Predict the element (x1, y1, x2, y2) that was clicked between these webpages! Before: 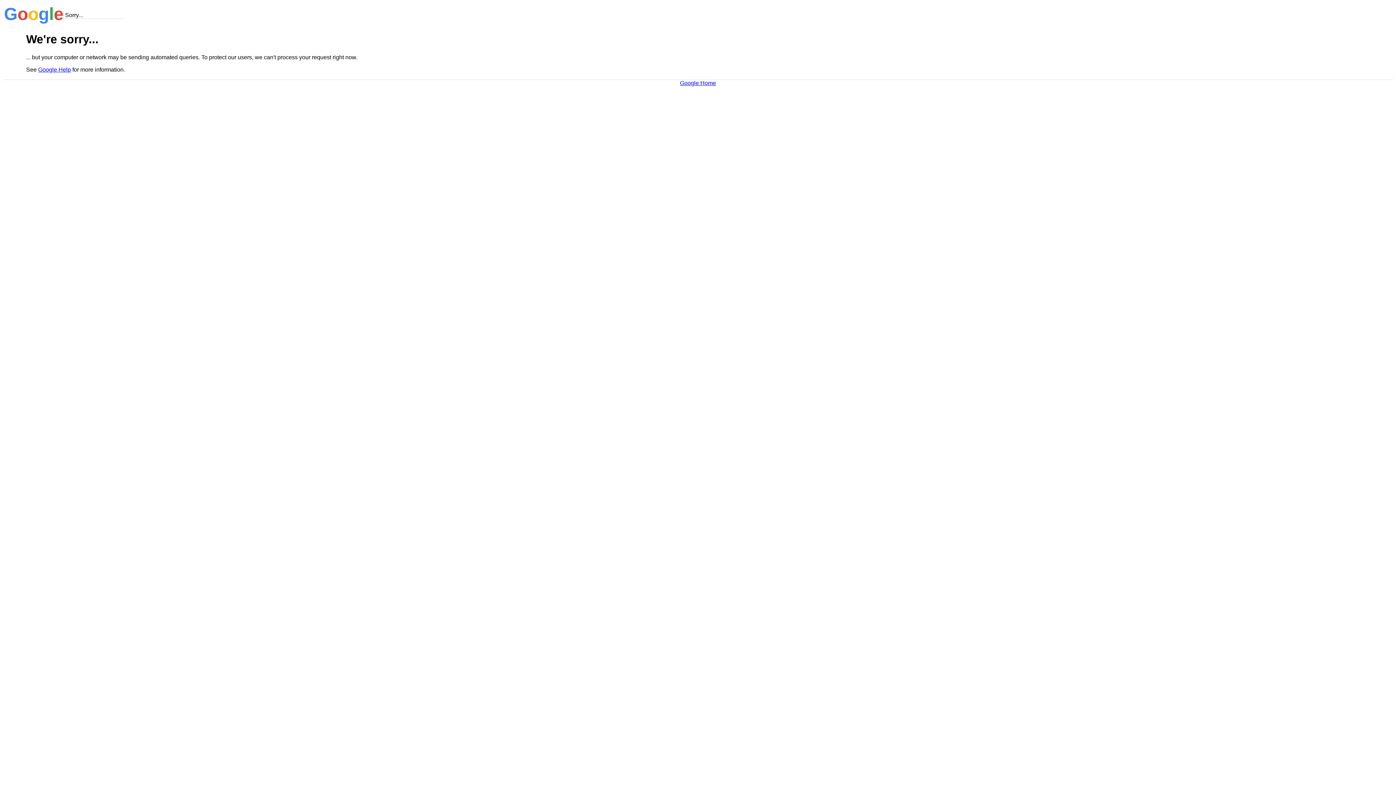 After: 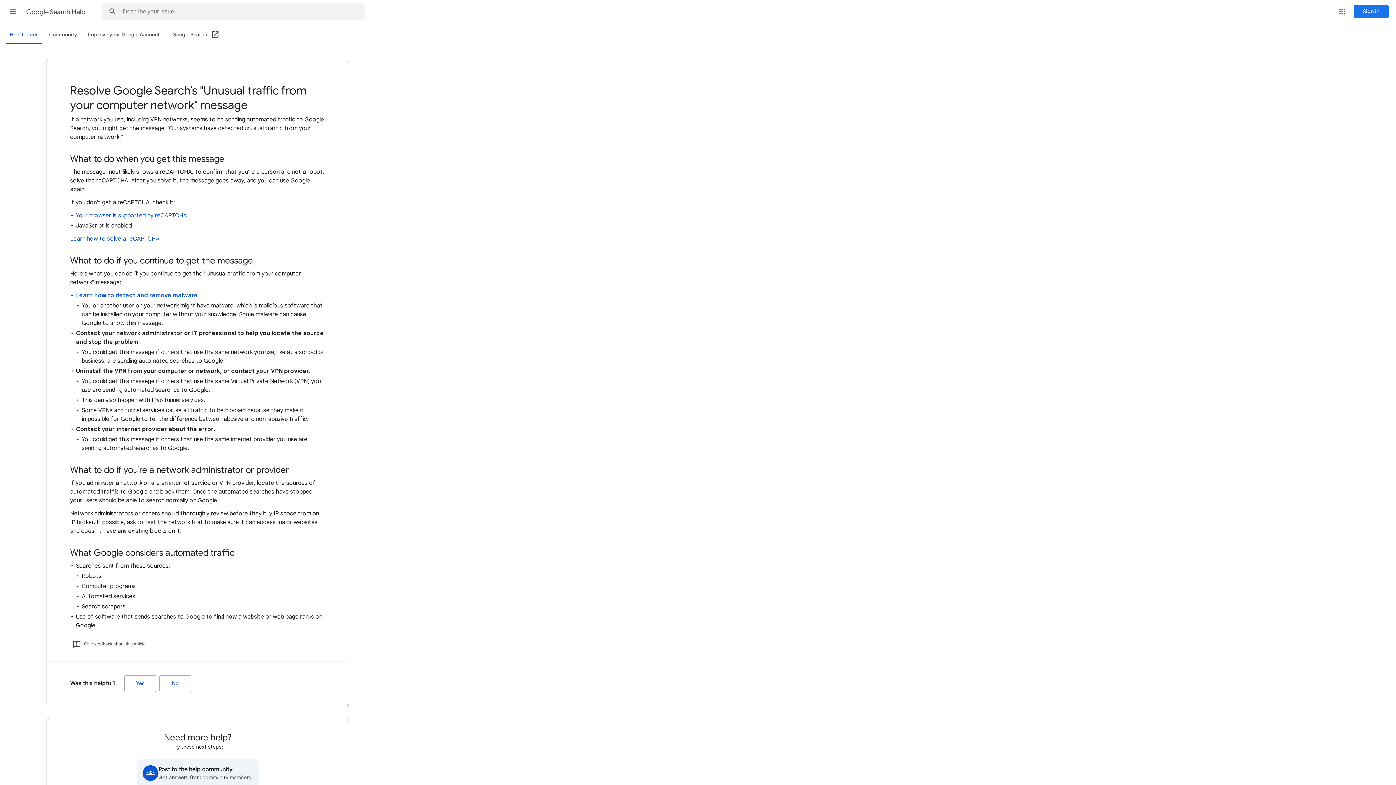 Action: label: Google Help bbox: (38, 66, 70, 72)